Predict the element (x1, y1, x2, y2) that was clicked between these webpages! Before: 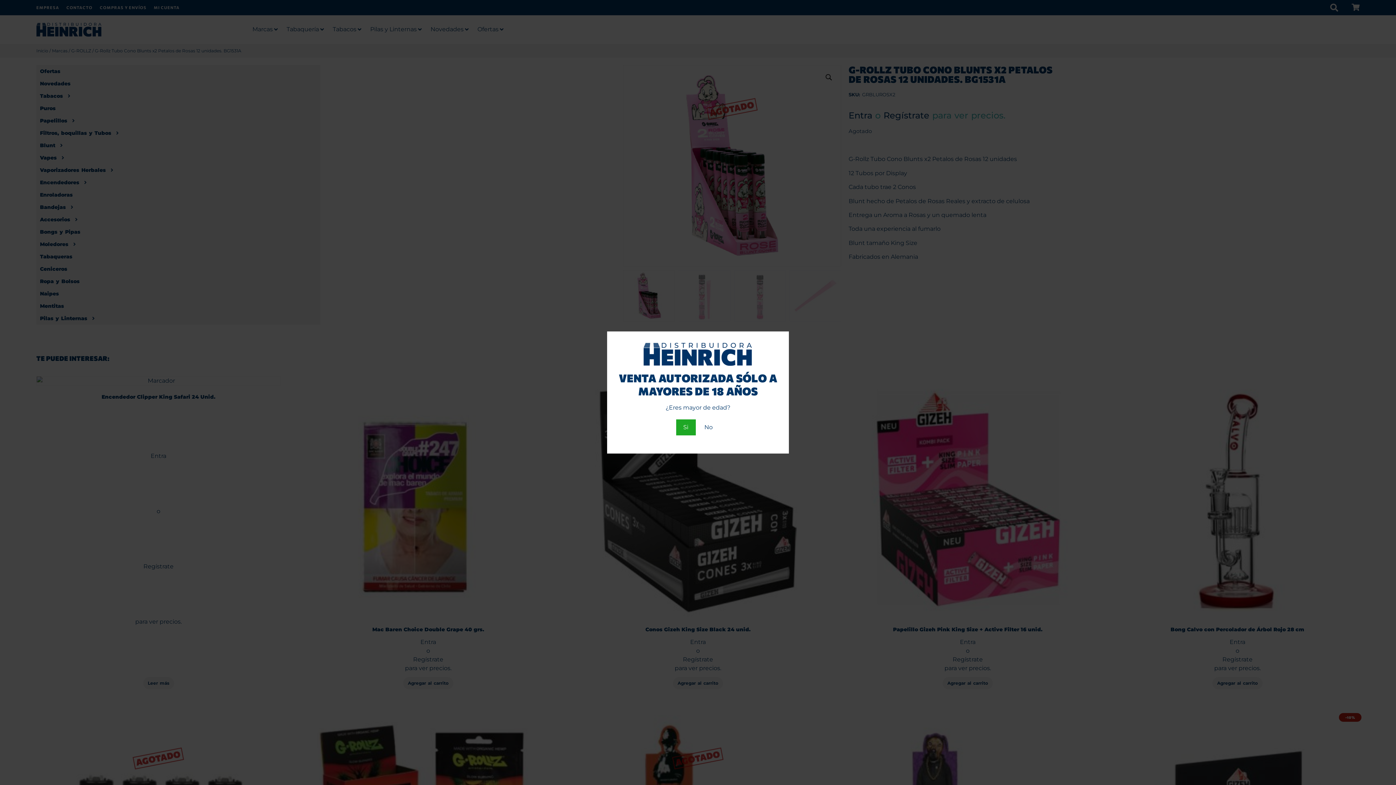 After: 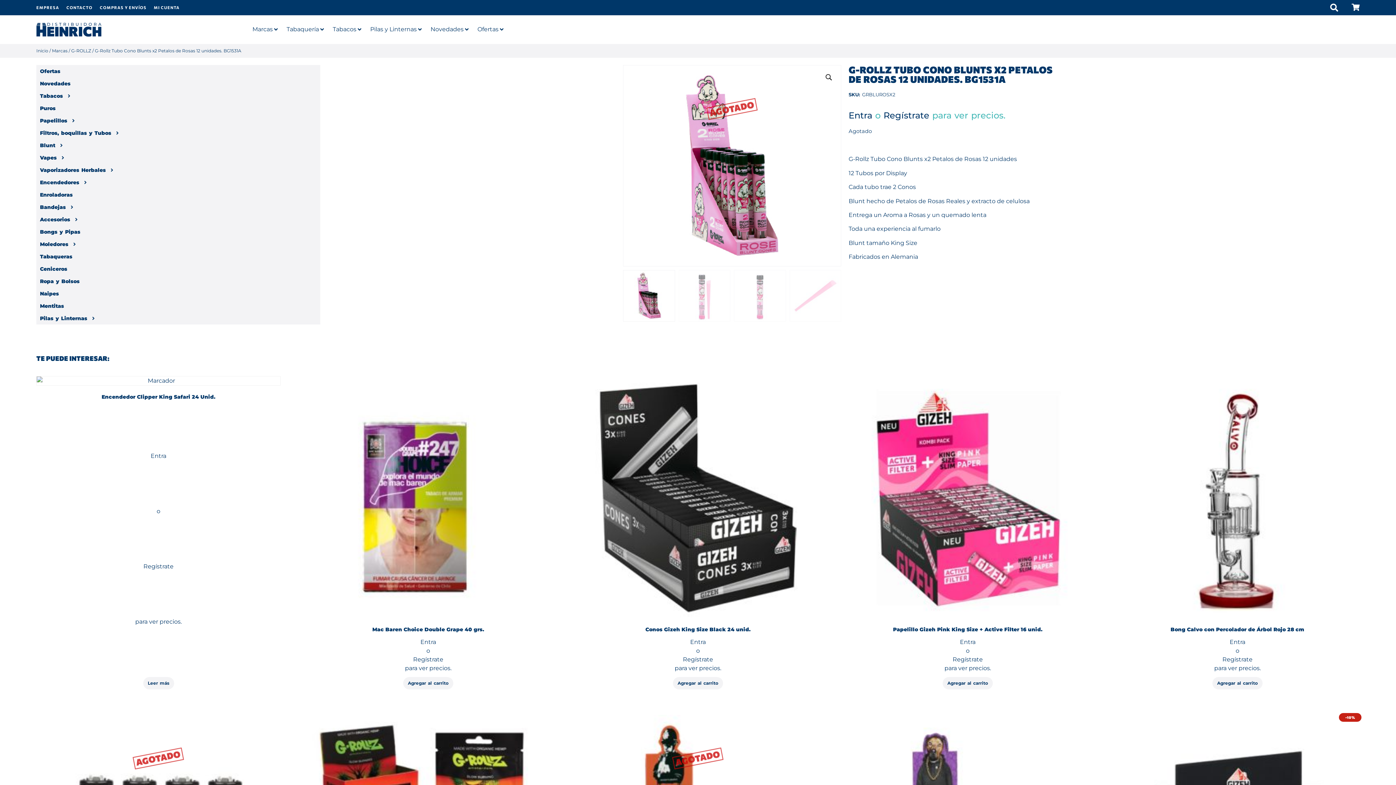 Action: label: Si bbox: (676, 419, 695, 435)